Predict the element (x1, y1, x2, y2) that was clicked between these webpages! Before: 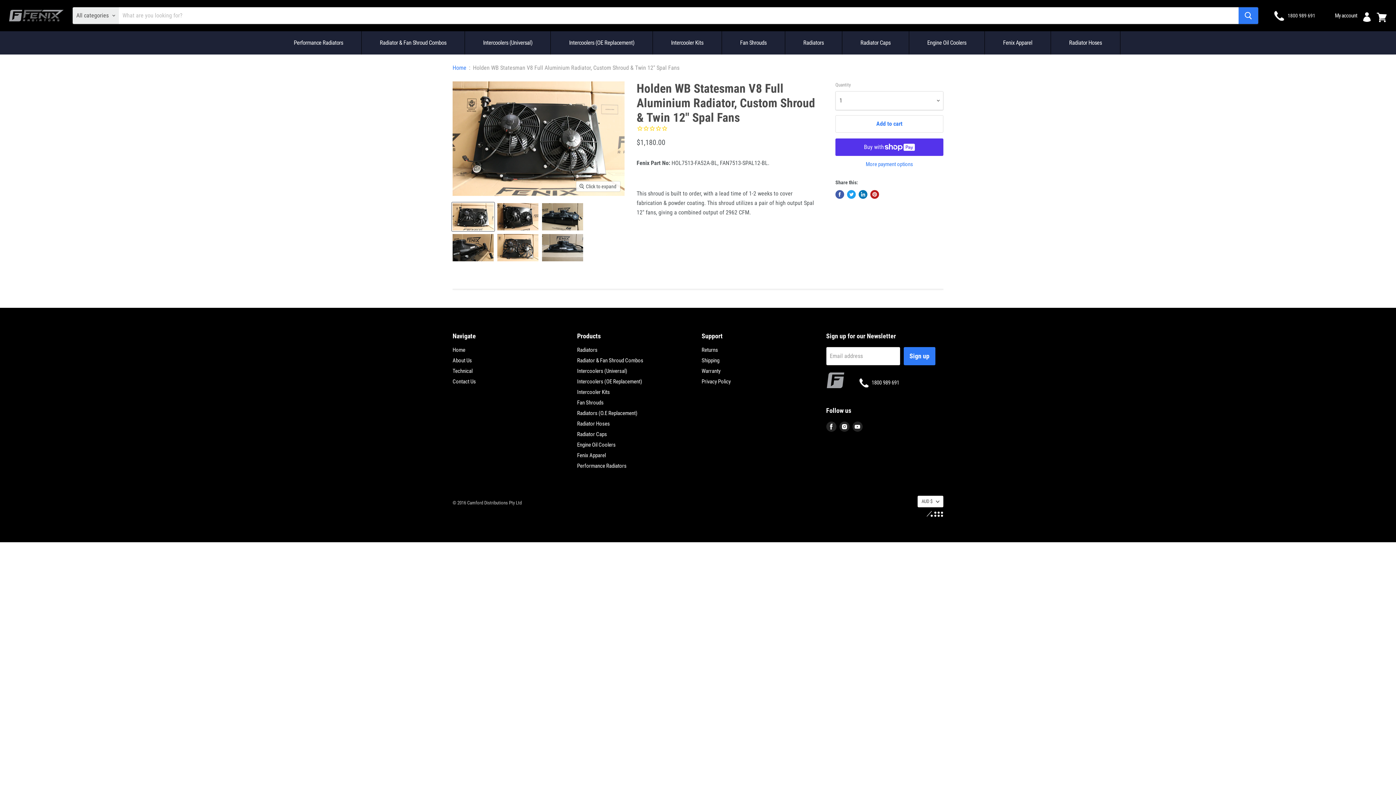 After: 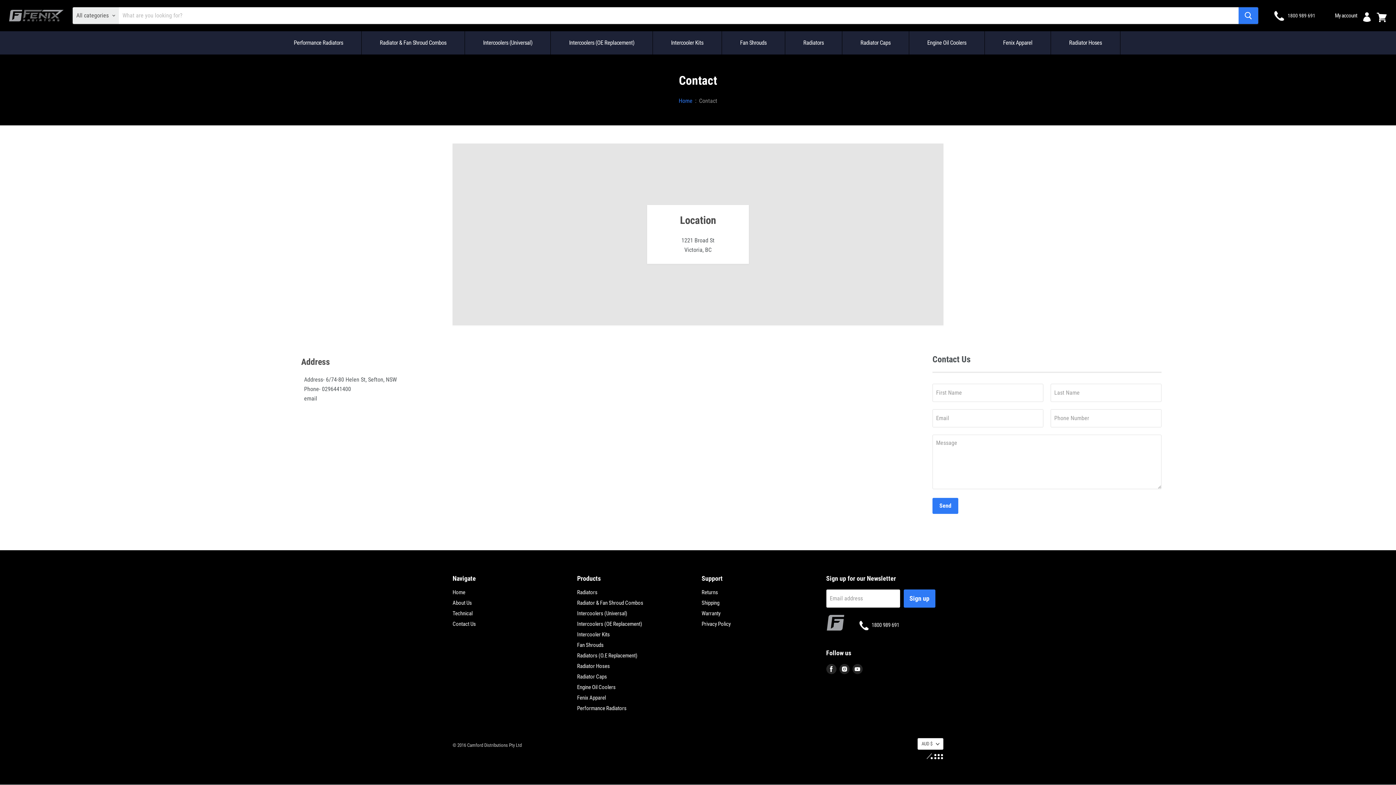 Action: label: Contact Us bbox: (452, 378, 476, 385)